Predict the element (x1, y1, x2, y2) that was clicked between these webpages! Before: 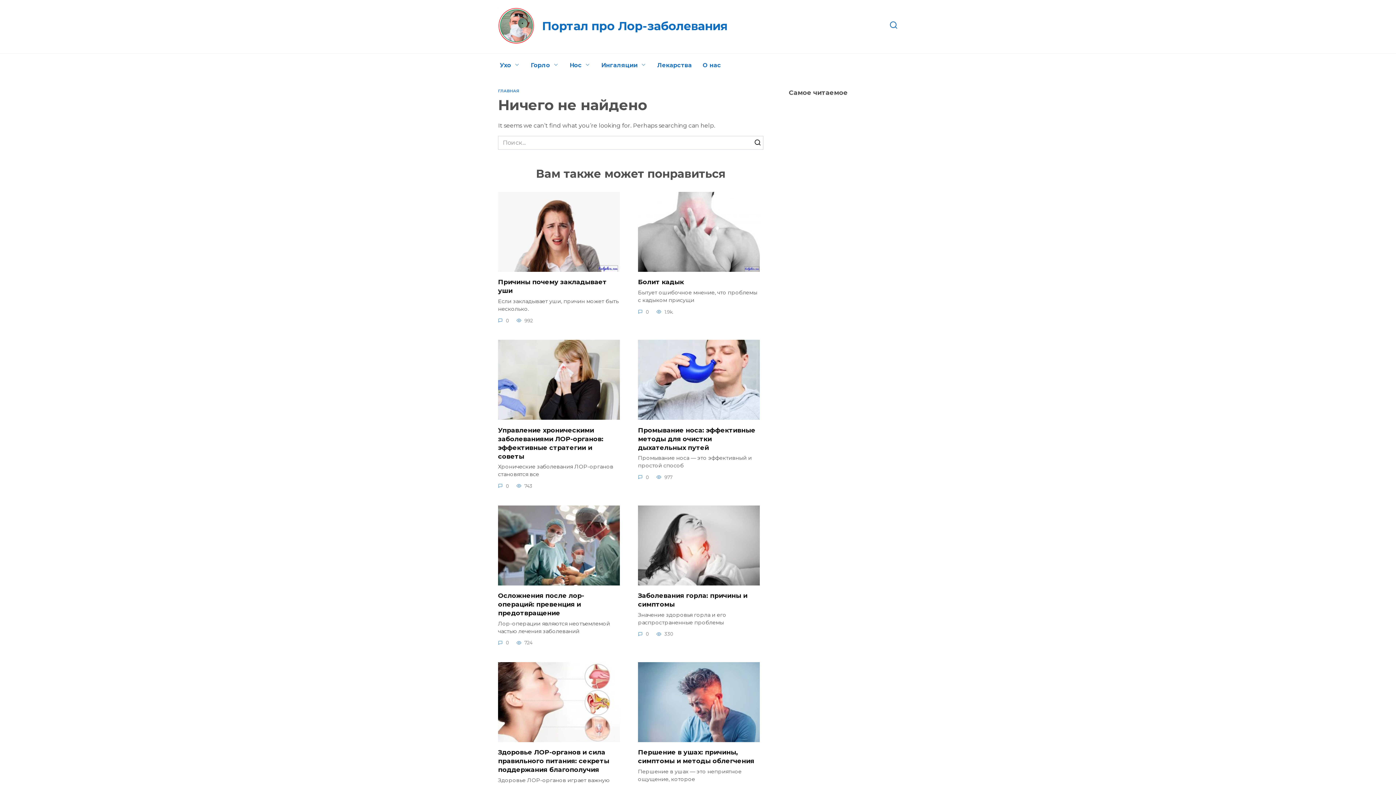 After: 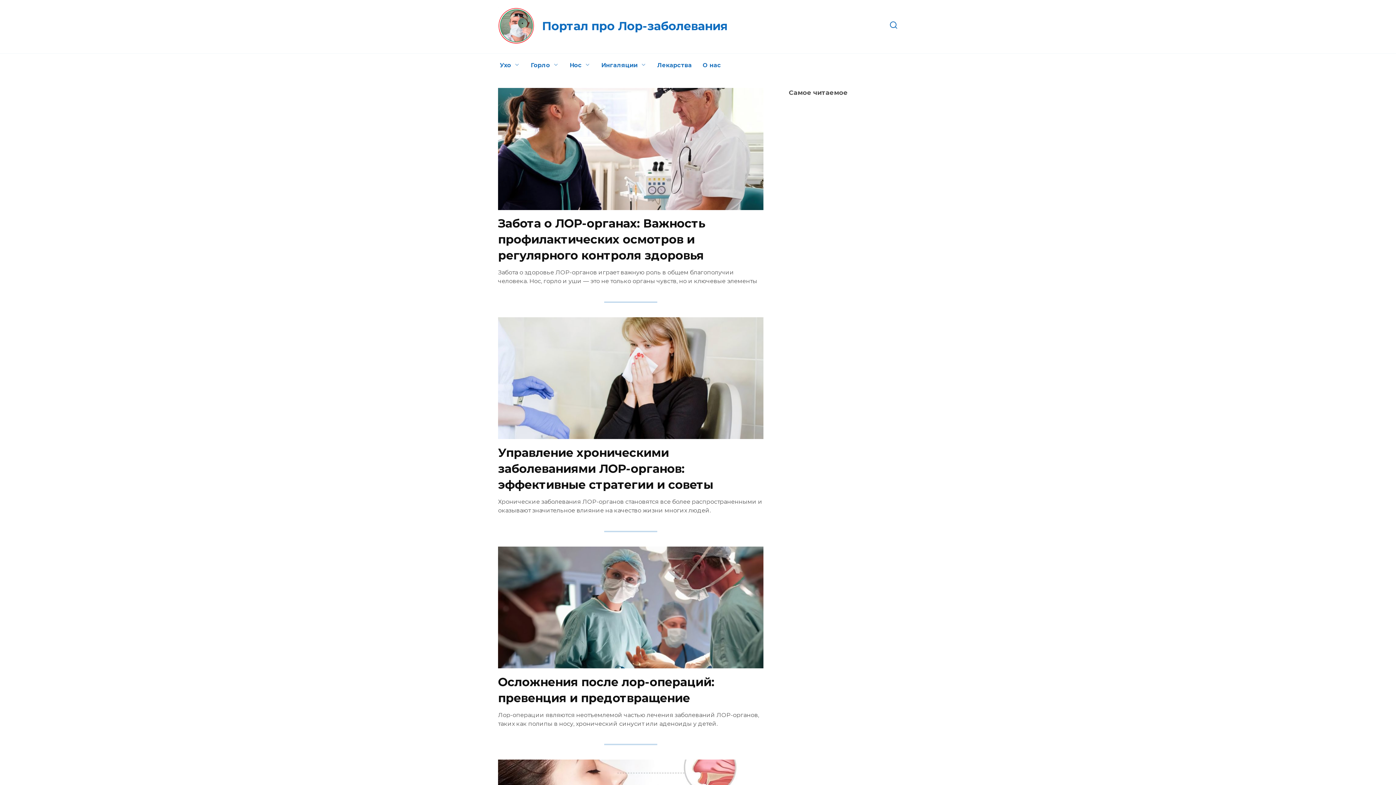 Action: bbox: (498, 36, 534, 42)